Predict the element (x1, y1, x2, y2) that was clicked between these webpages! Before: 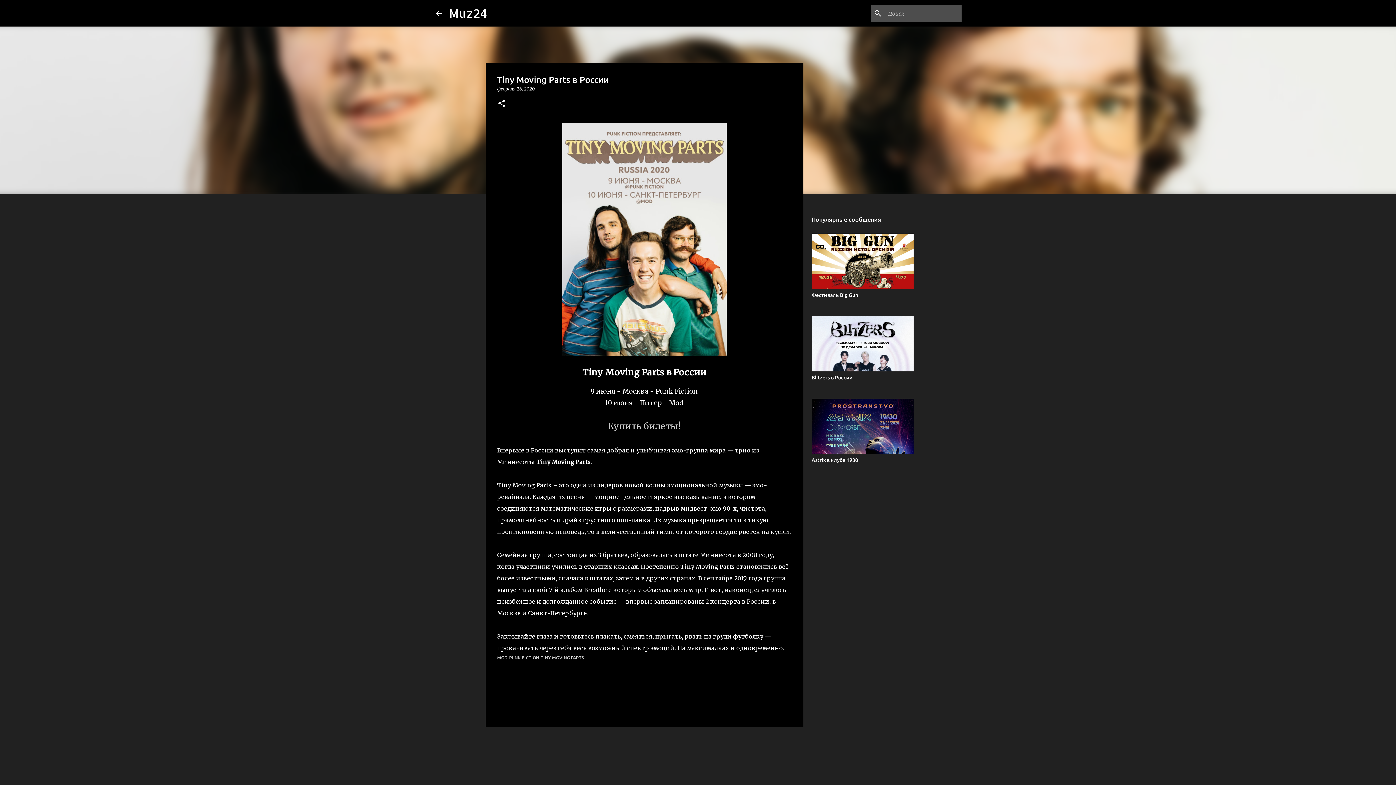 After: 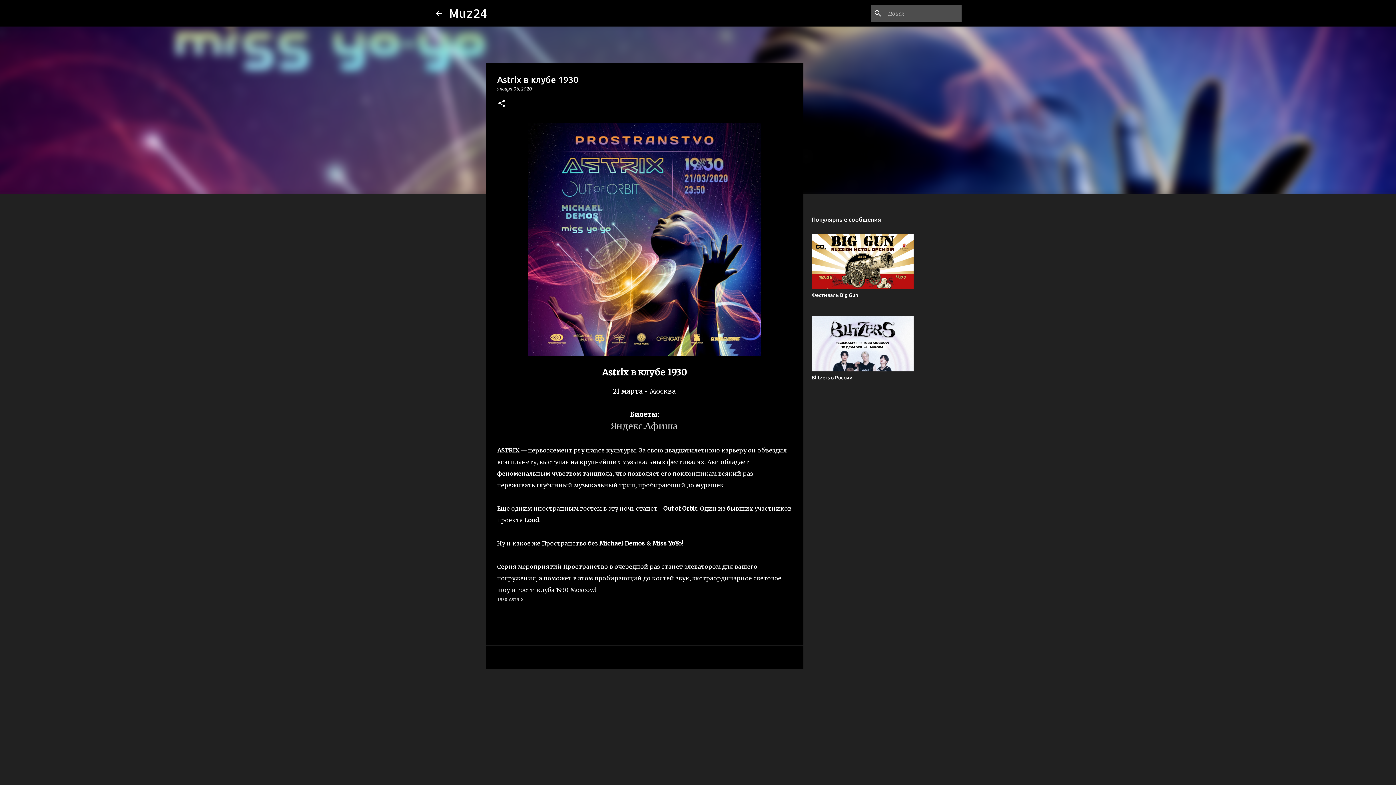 Action: label: Astrix в клубе 1930 bbox: (811, 457, 858, 463)